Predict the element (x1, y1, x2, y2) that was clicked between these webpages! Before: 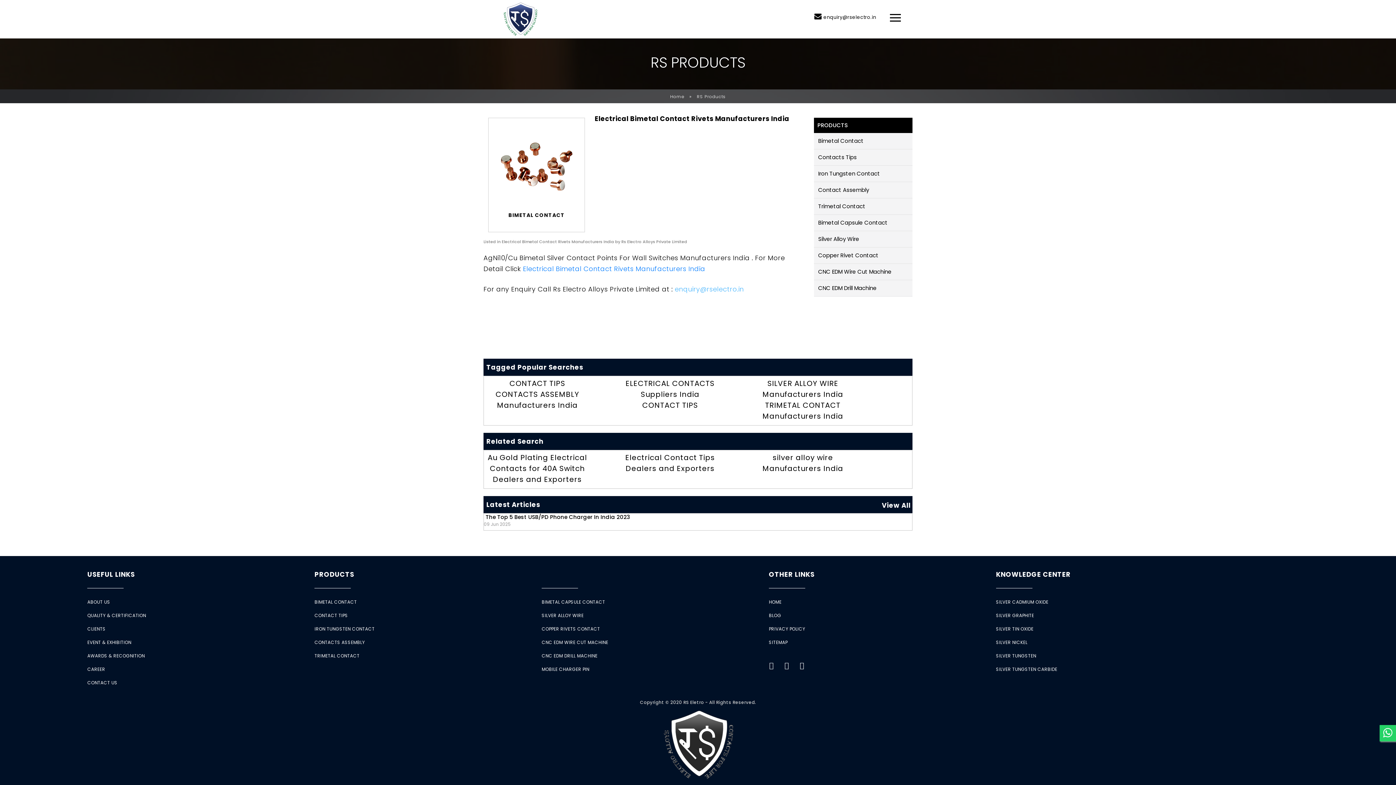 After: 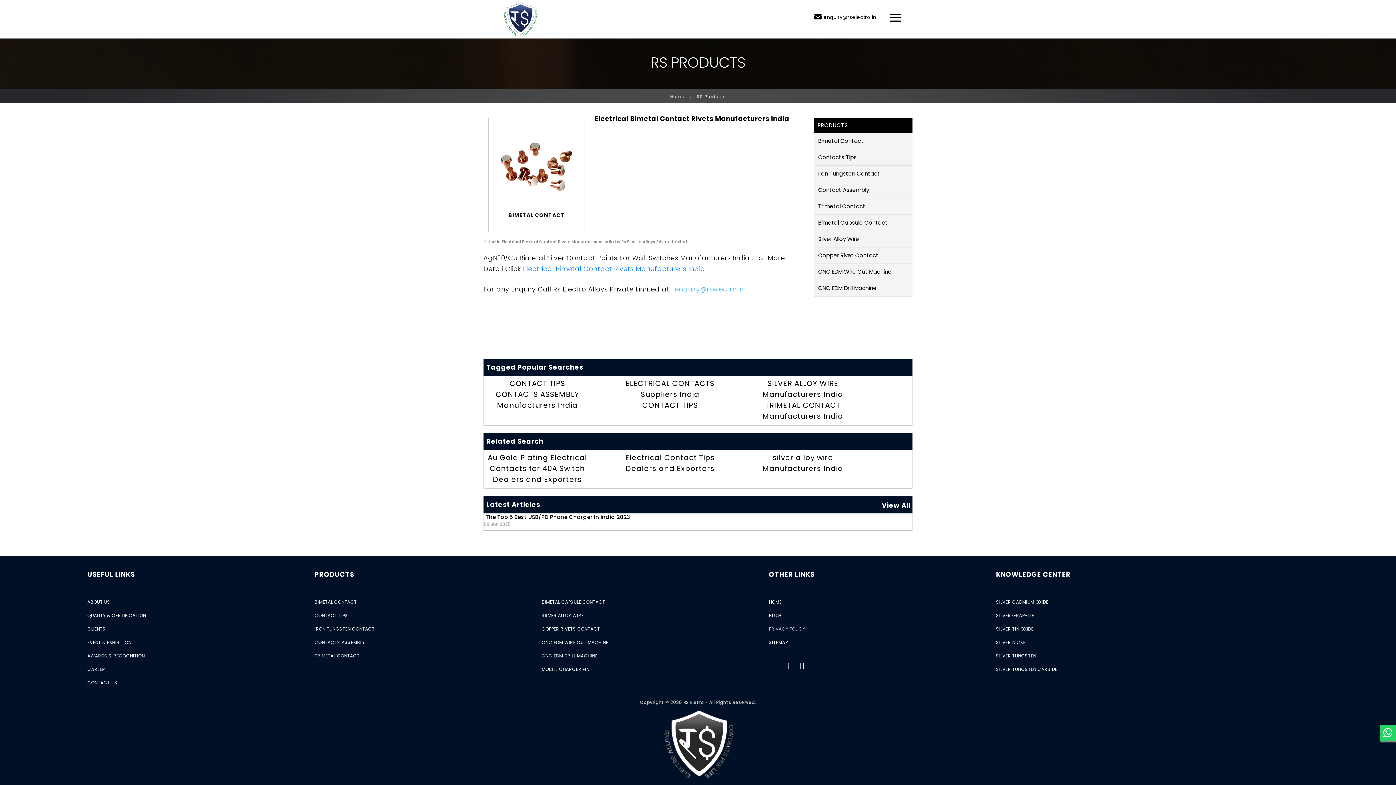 Action: bbox: (769, 624, 989, 632) label: PRIVACY POLICY